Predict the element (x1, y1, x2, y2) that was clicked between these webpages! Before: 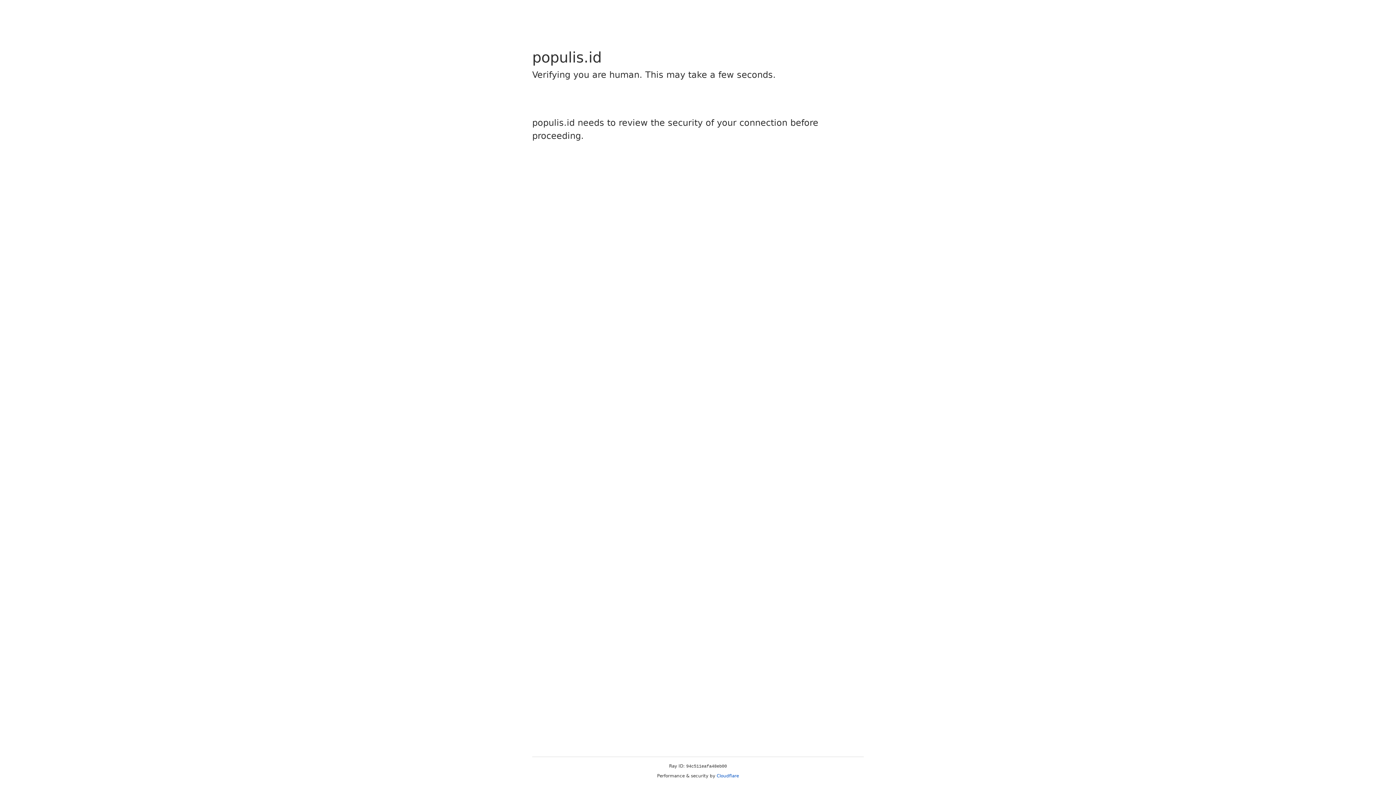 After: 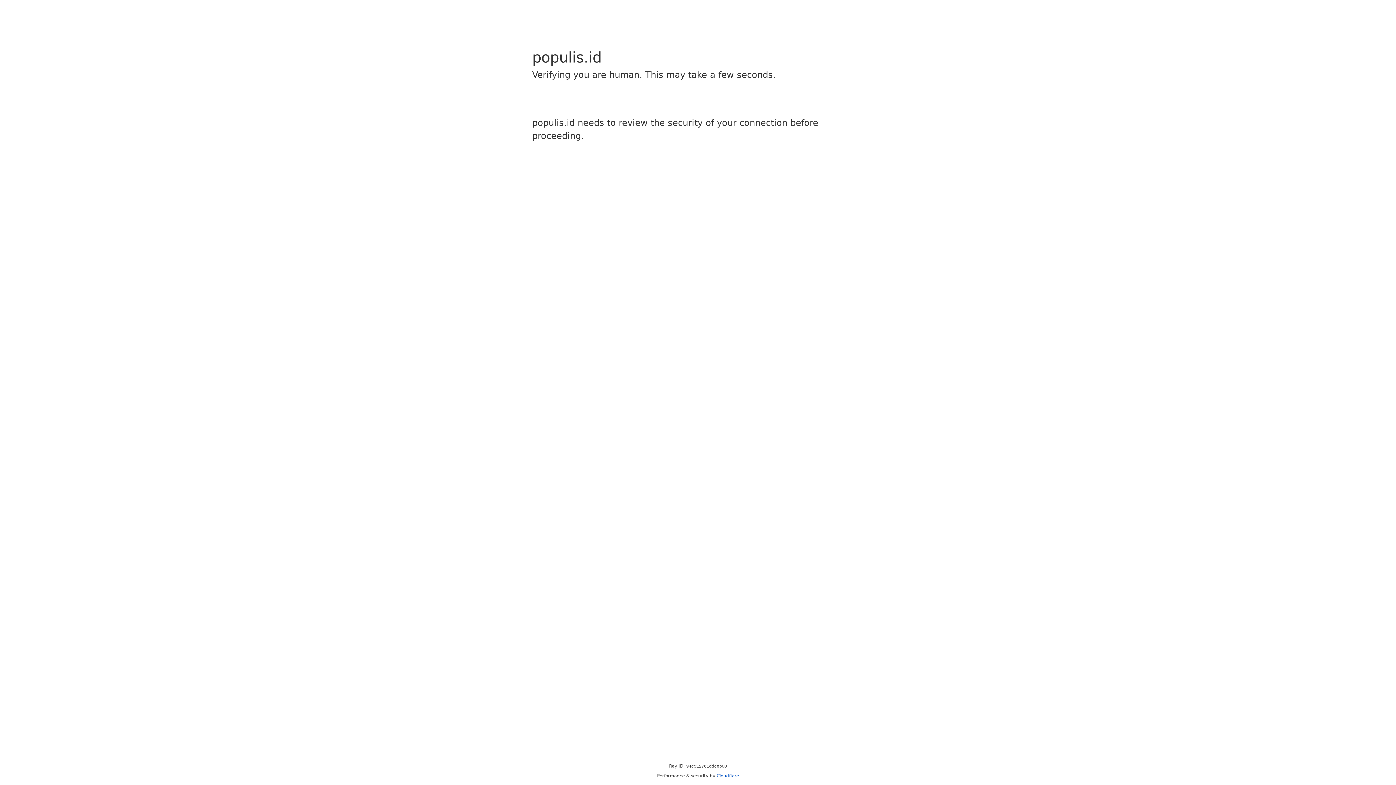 Action: label: Cloudflare bbox: (716, 773, 739, 778)